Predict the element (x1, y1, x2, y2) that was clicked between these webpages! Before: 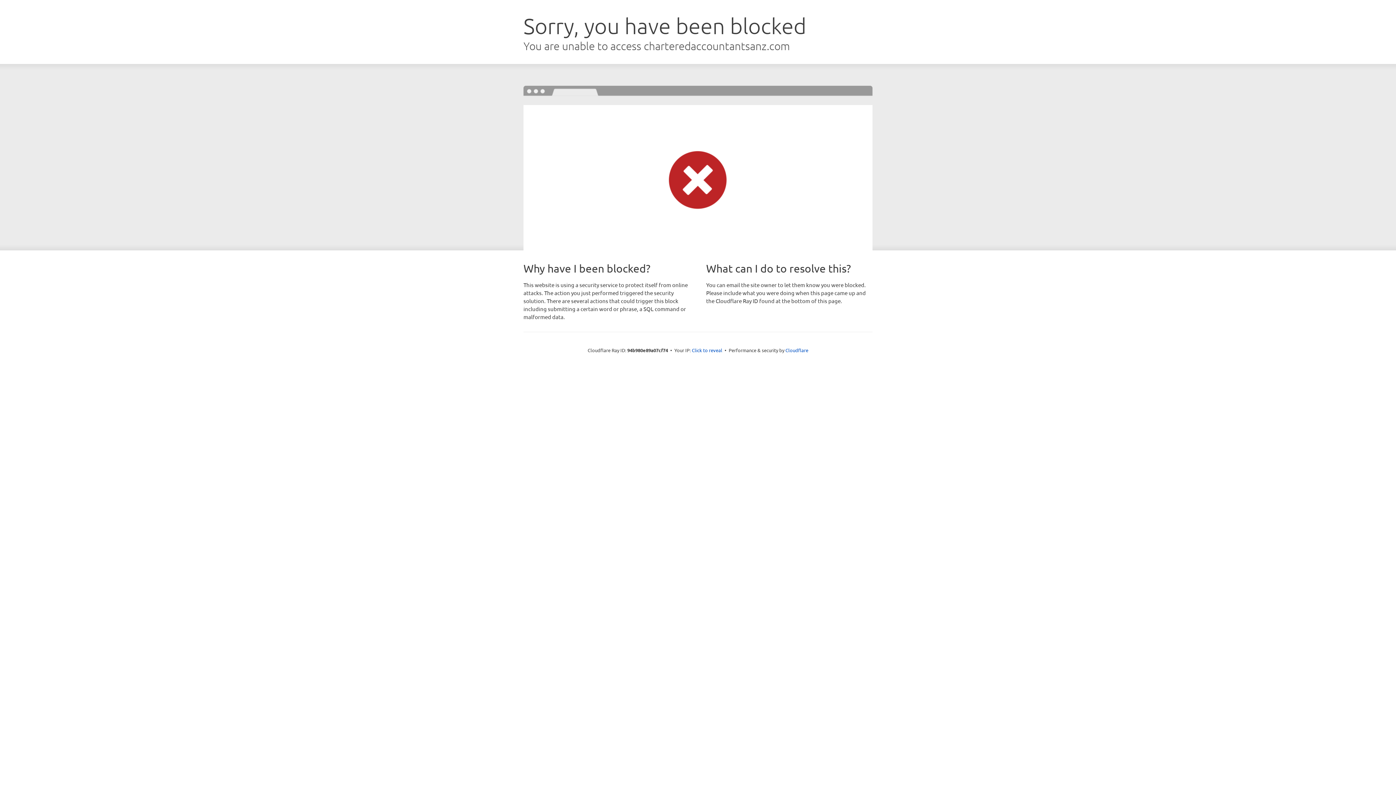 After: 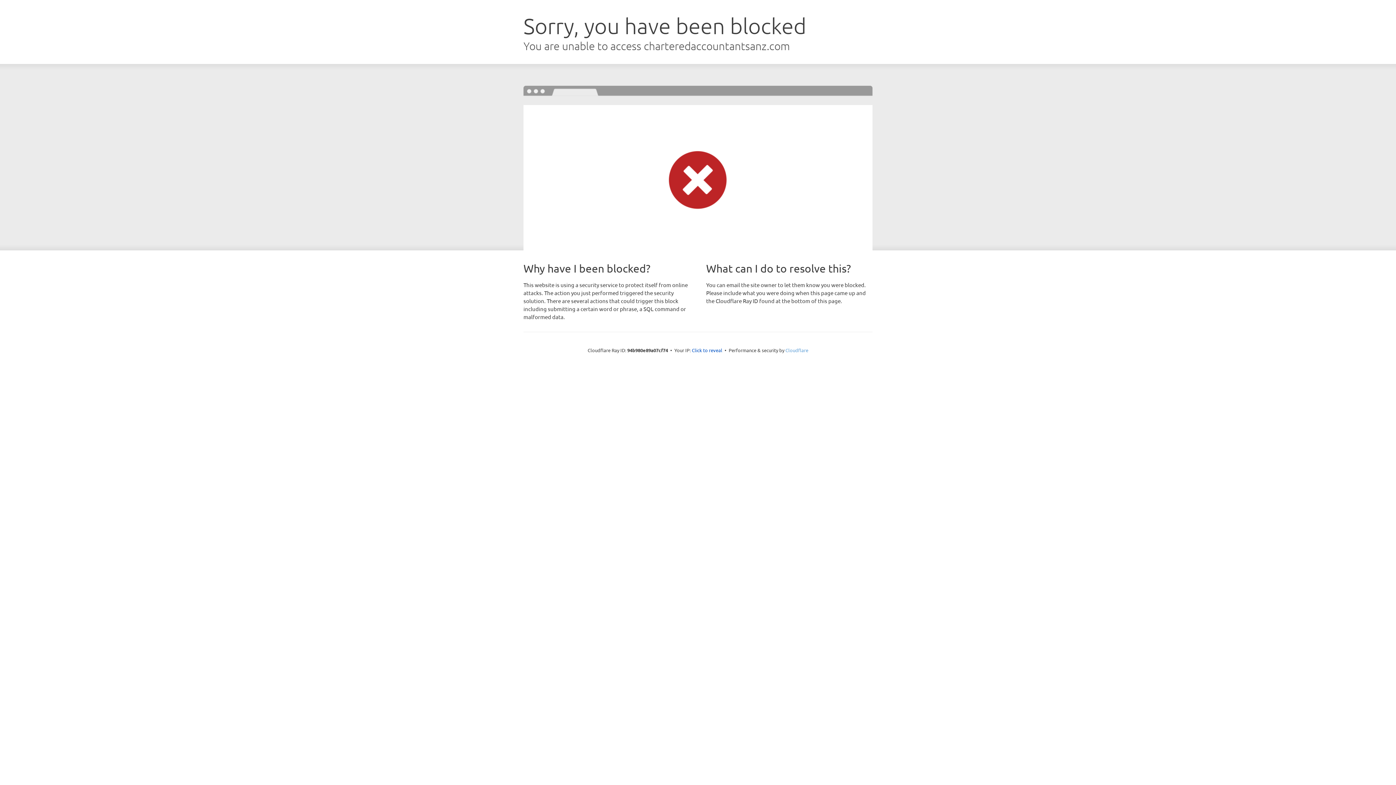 Action: label: Cloudflare bbox: (785, 347, 808, 353)